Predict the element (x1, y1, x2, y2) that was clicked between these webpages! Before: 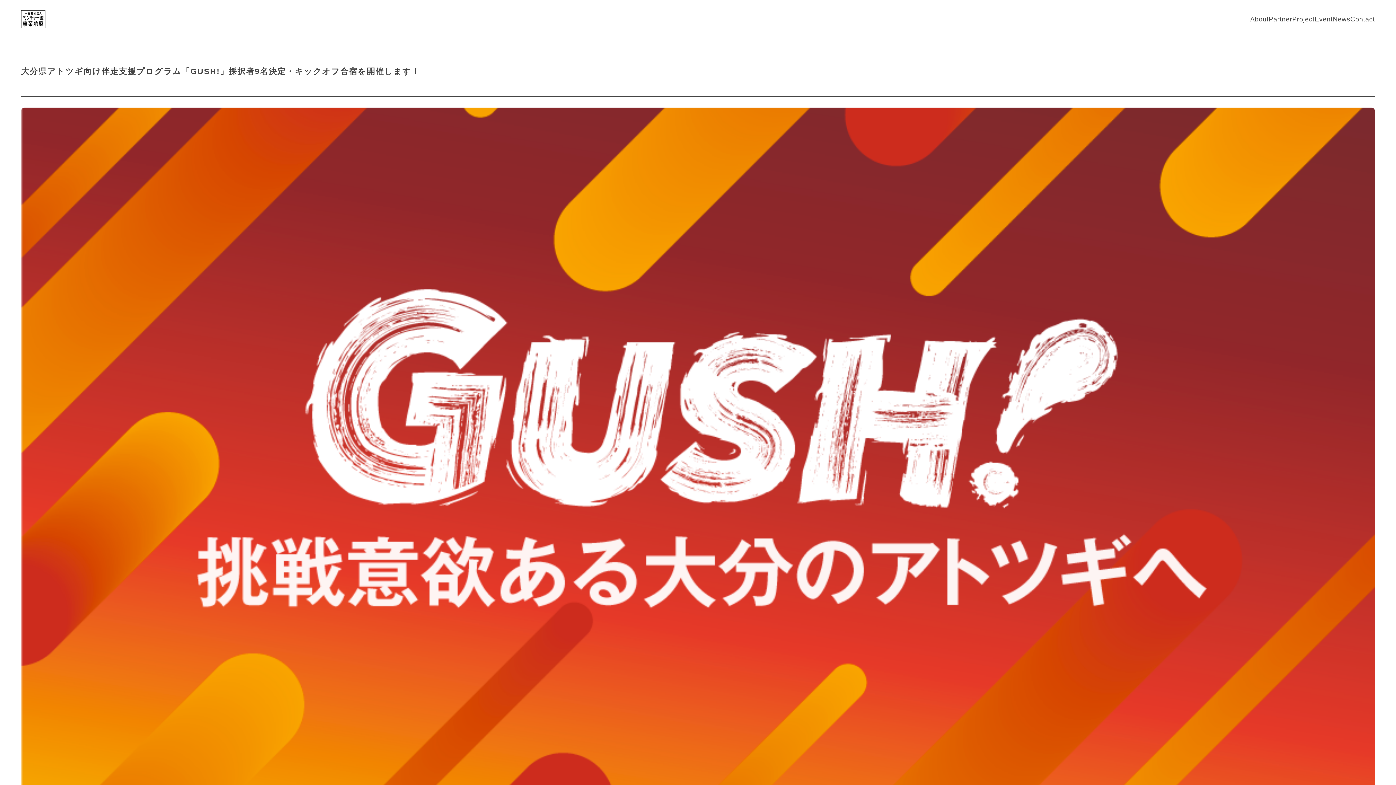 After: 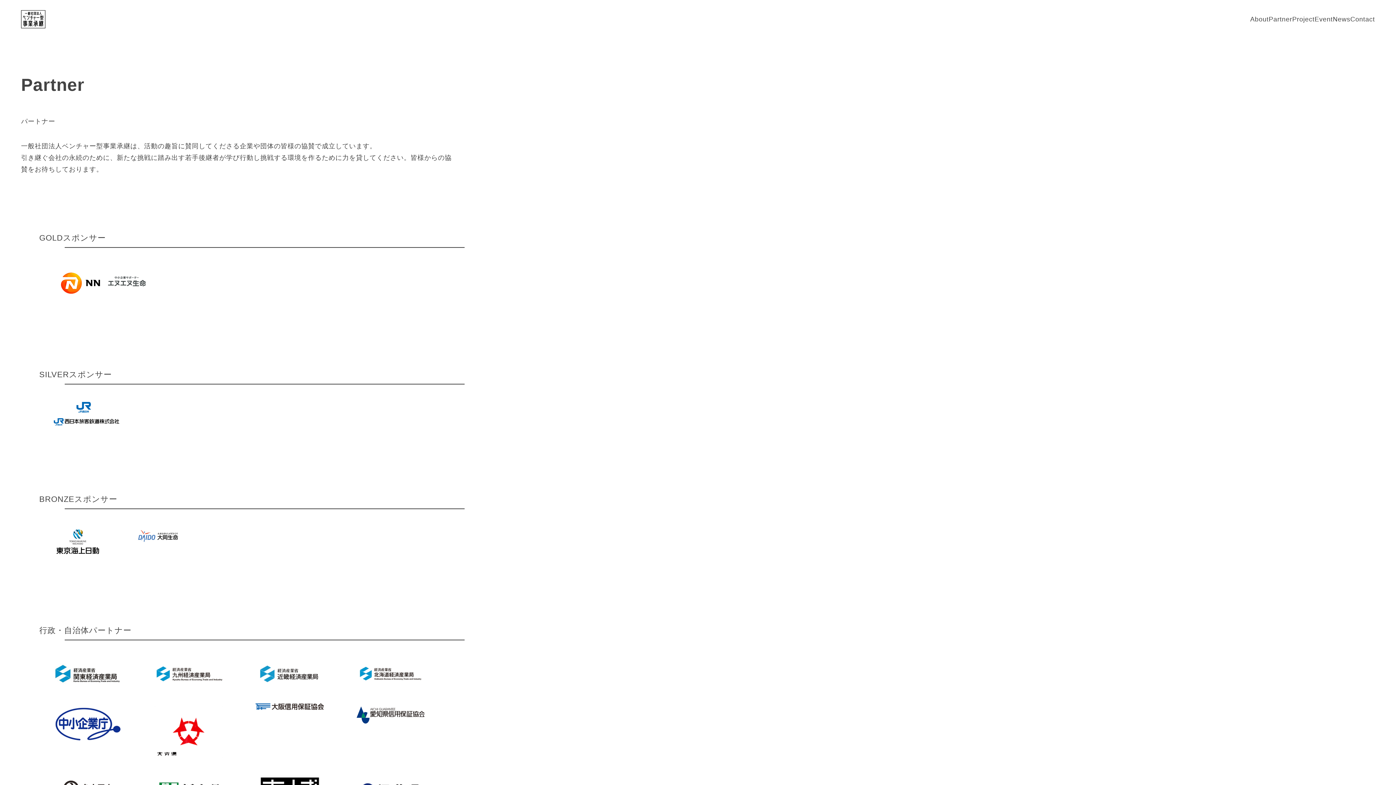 Action: bbox: (1269, 13, 1292, 25) label: Partner